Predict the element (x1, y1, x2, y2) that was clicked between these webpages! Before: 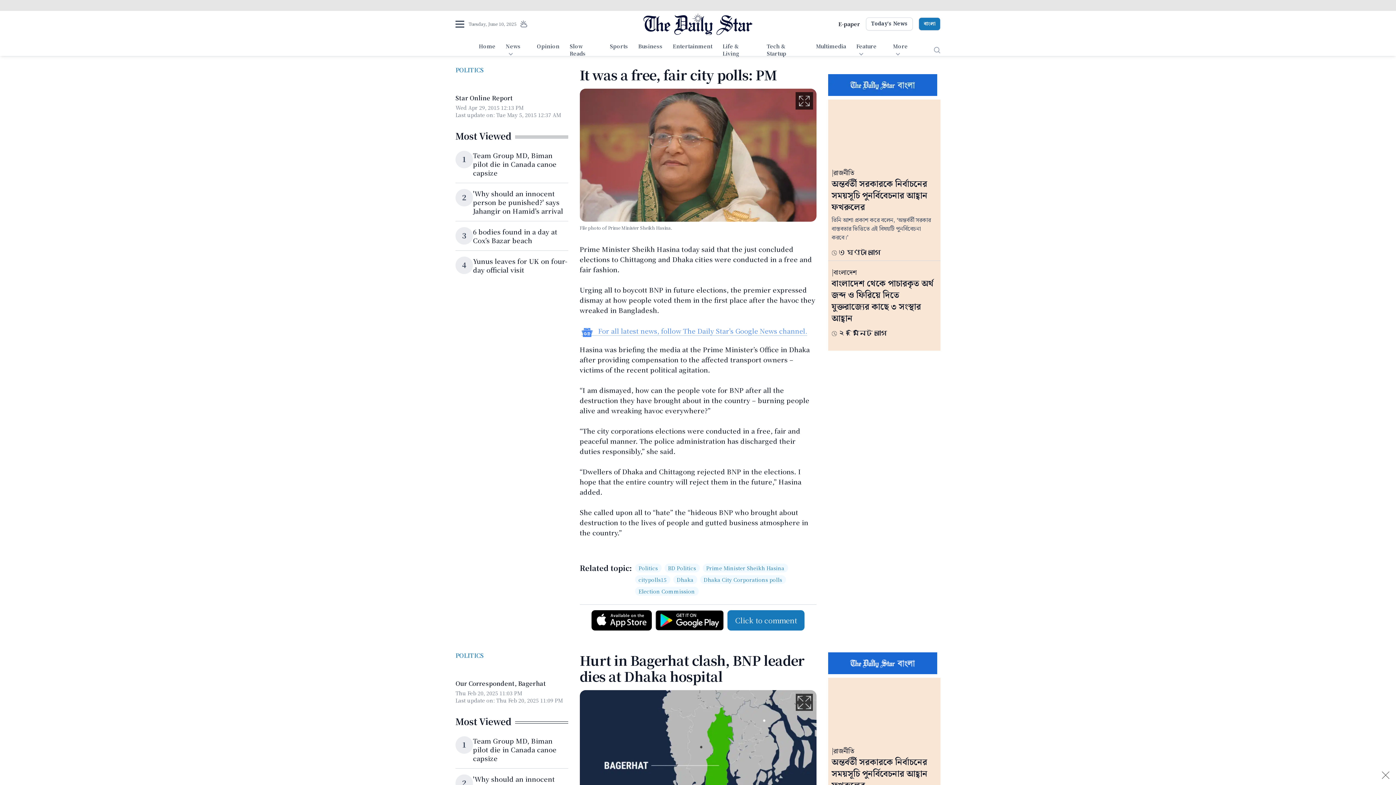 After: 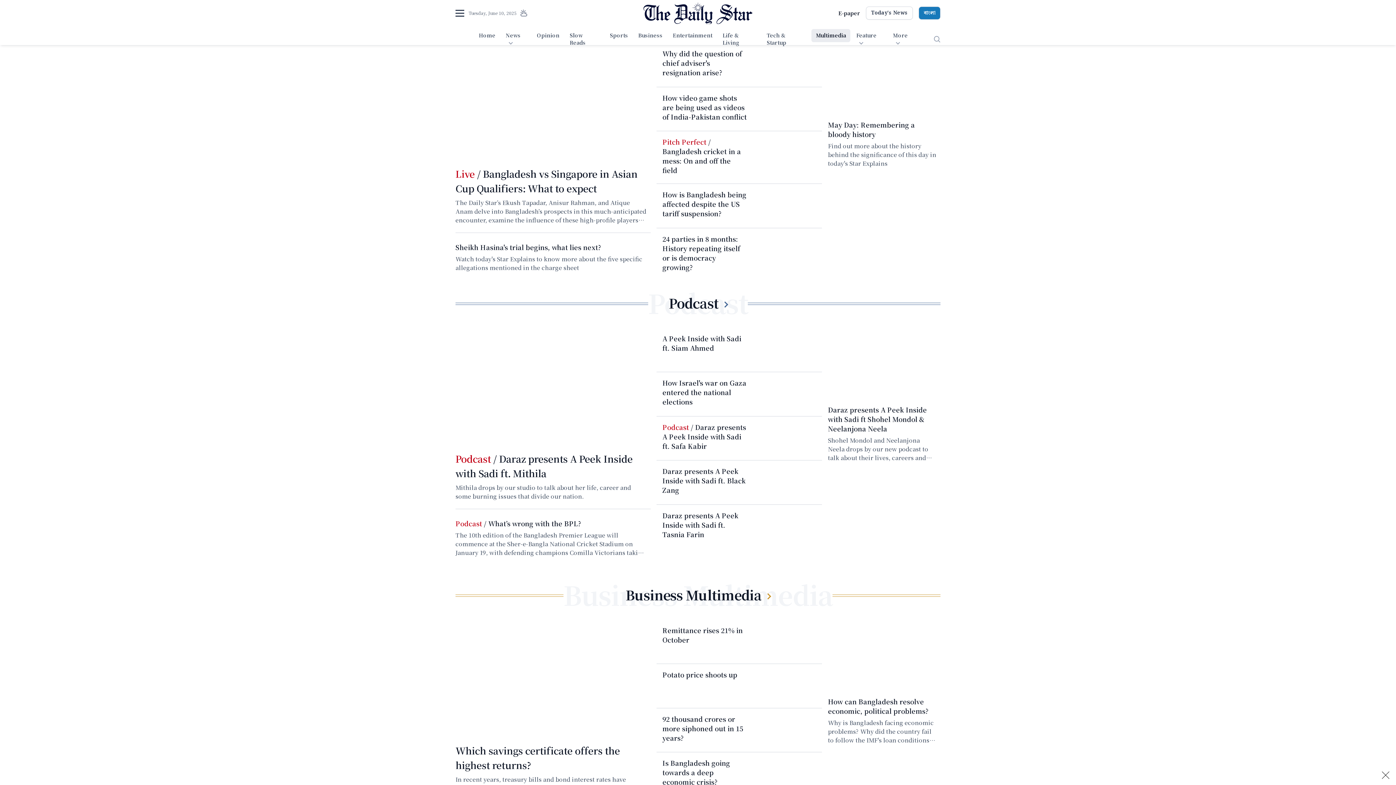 Action: bbox: (811, 40, 850, 53) label: Multimedia